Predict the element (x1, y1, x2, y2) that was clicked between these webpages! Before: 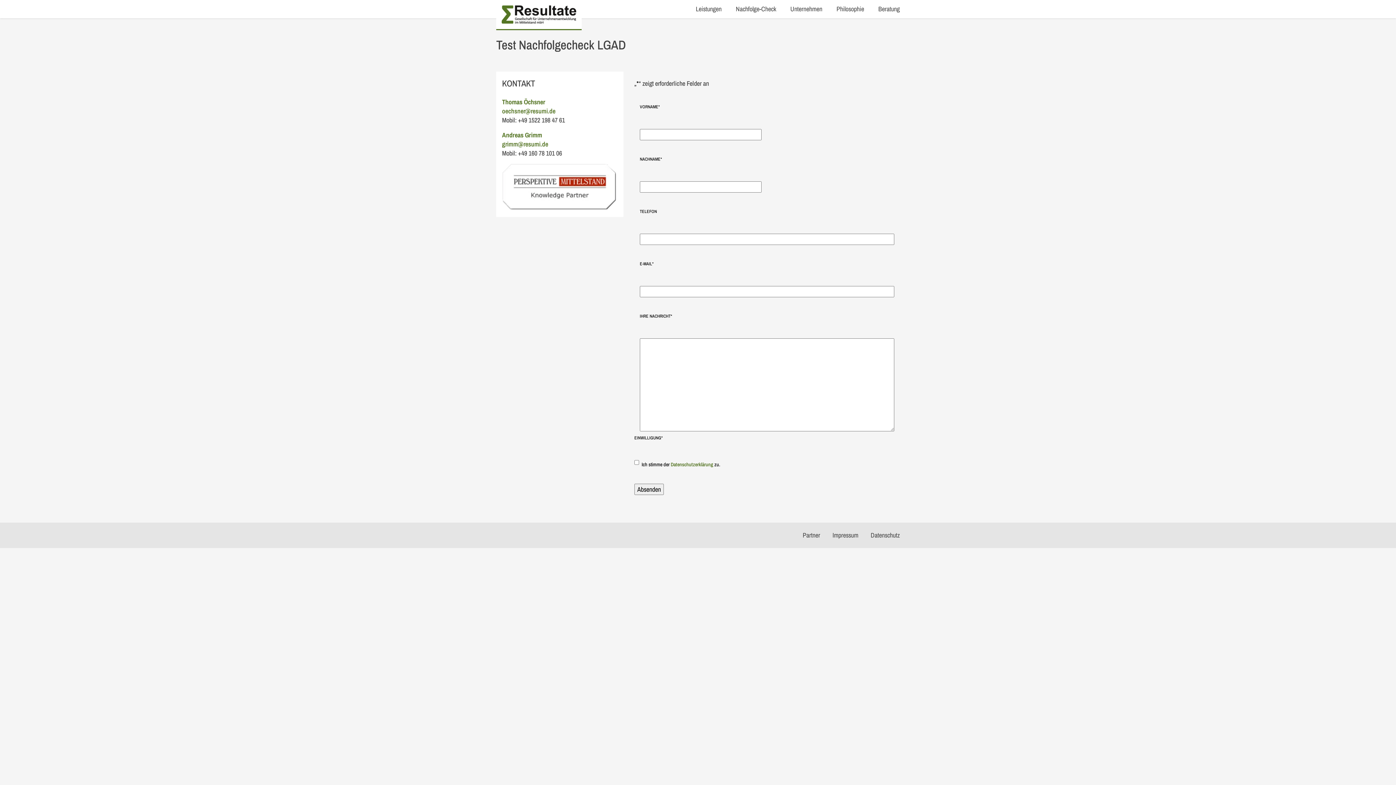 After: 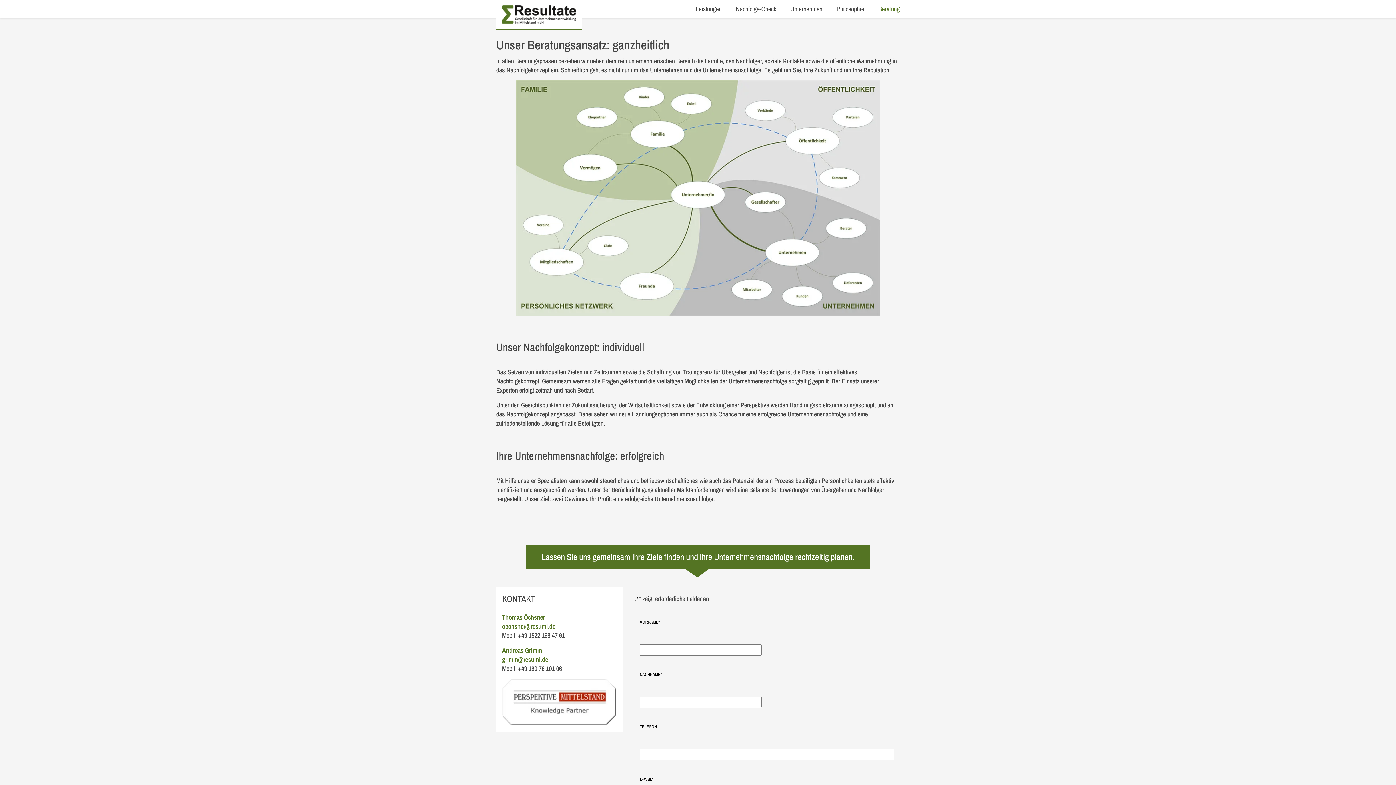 Action: bbox: (878, 5, 900, 12) label: Beratung